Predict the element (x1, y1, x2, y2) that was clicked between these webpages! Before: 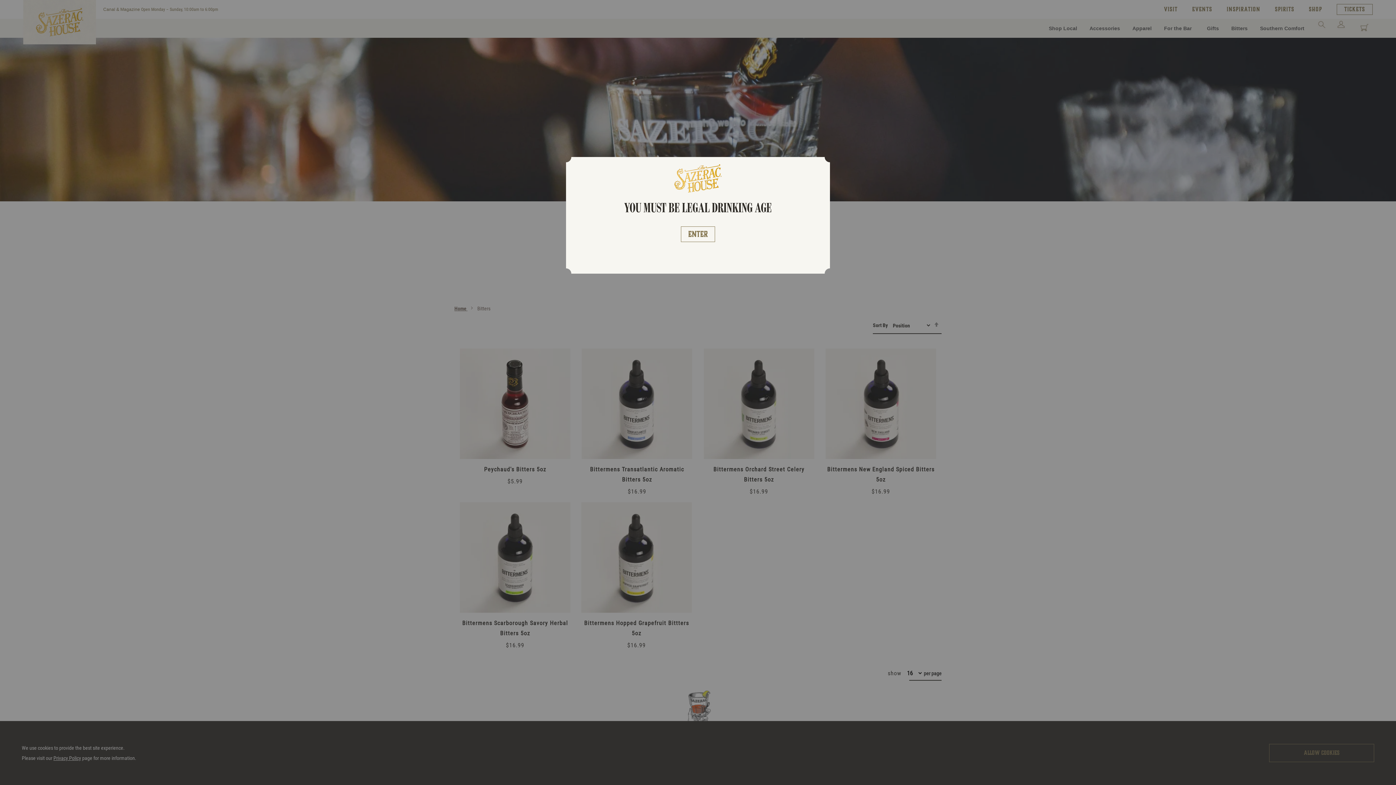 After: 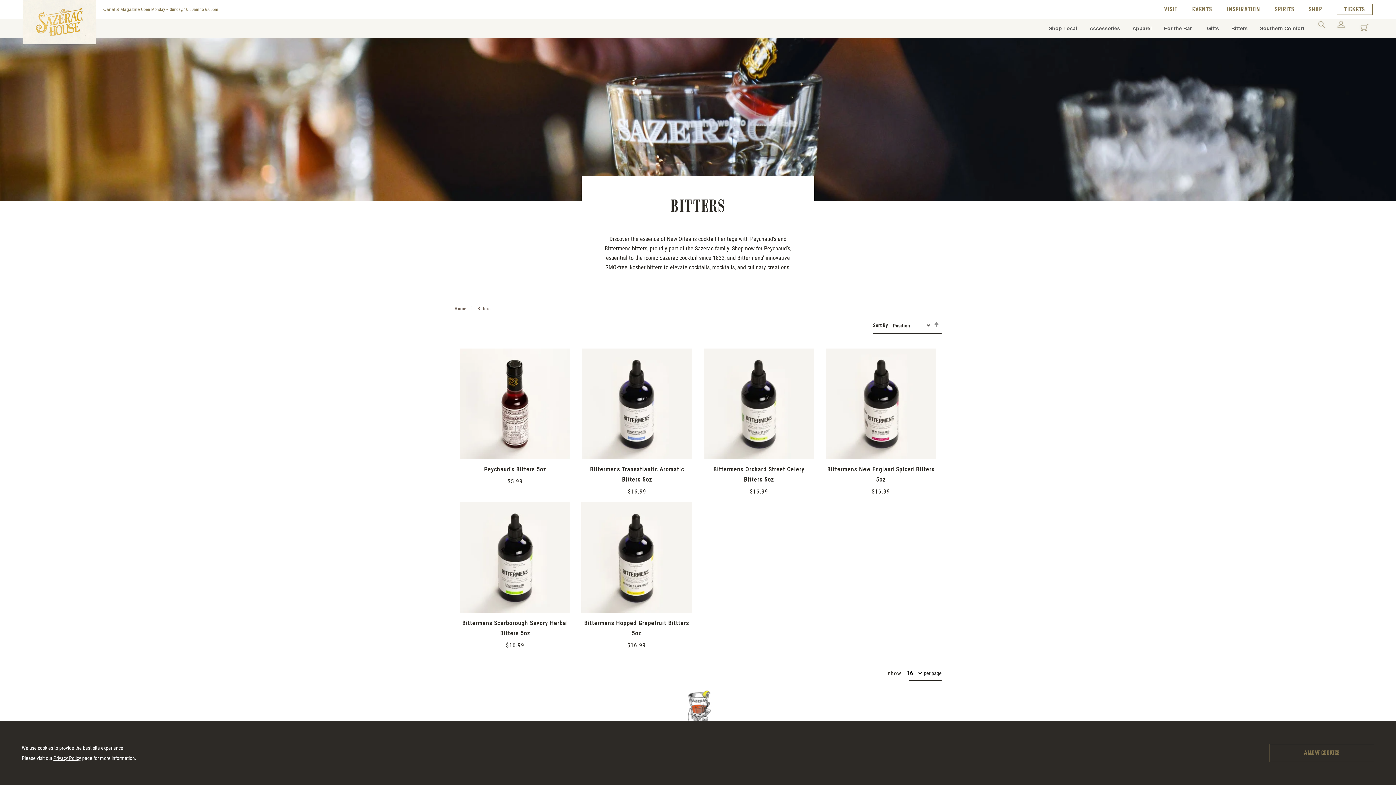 Action: label: ENTER bbox: (681, 226, 715, 242)